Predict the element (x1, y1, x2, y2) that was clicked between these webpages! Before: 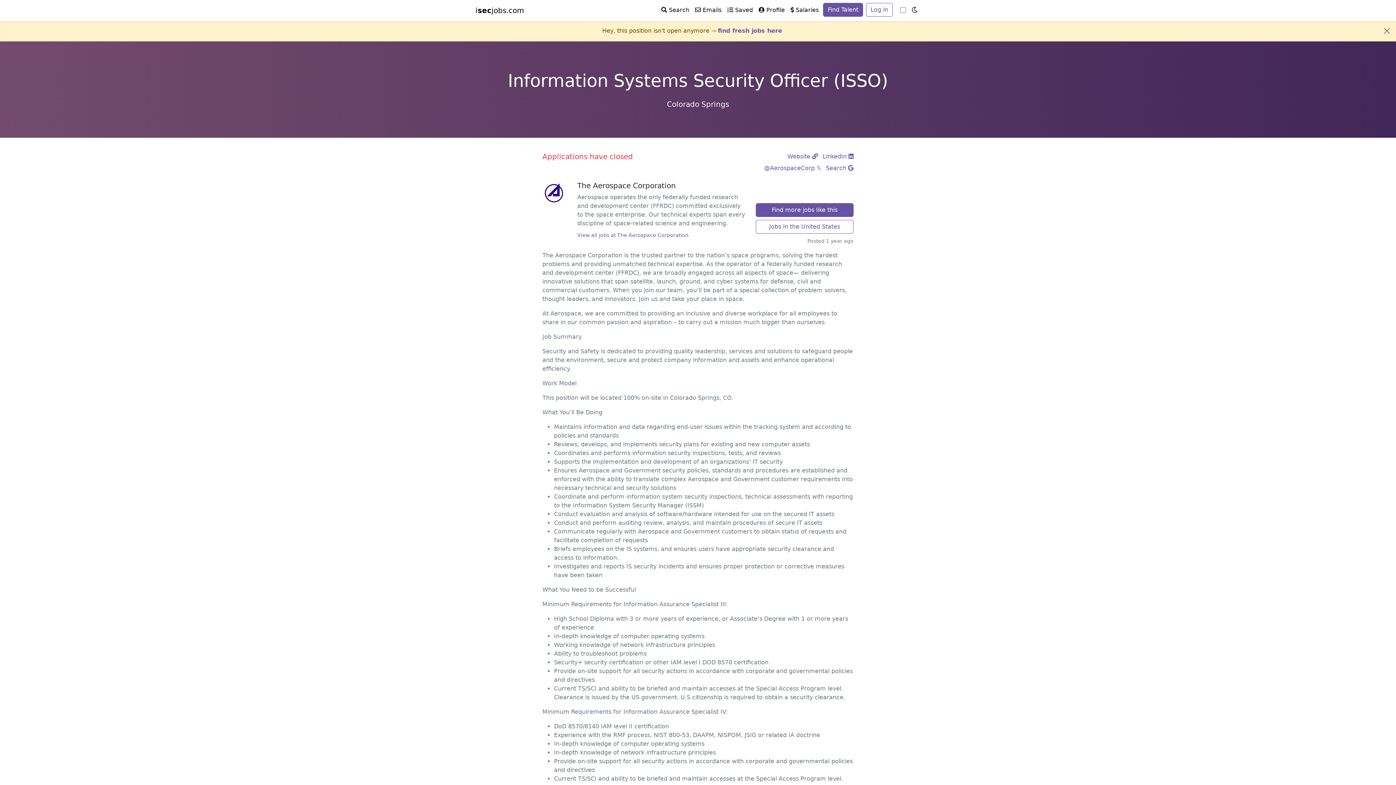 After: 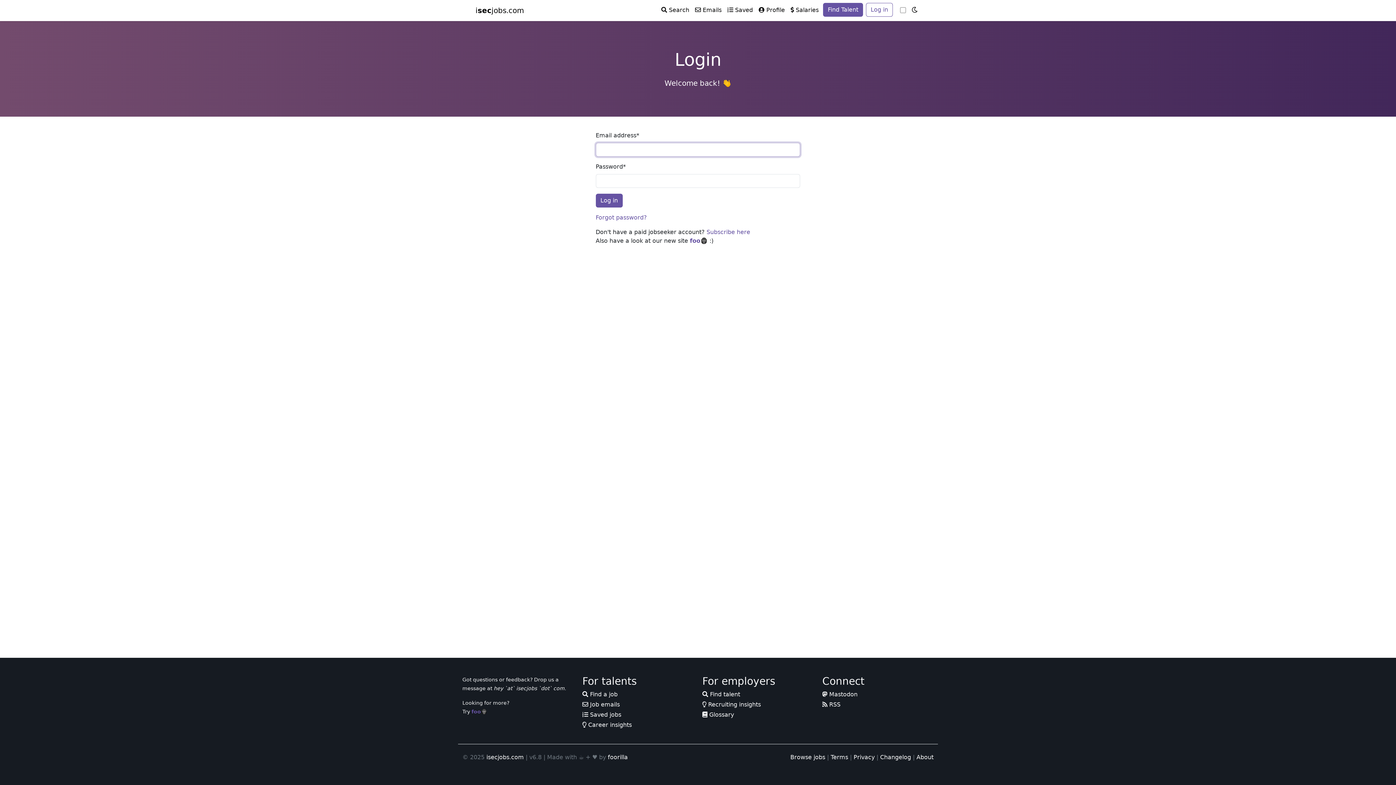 Action: bbox: (826, 164, 853, 171) label: Search 